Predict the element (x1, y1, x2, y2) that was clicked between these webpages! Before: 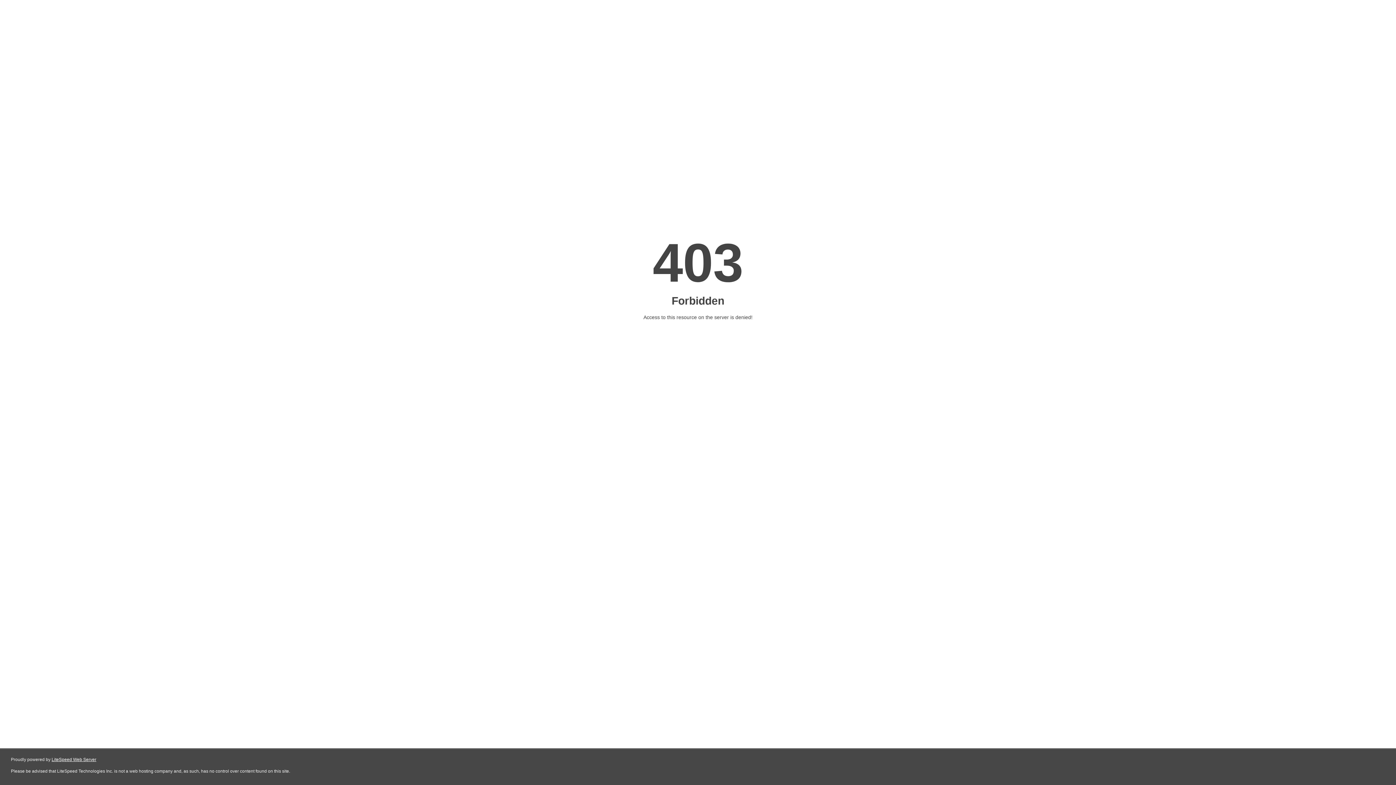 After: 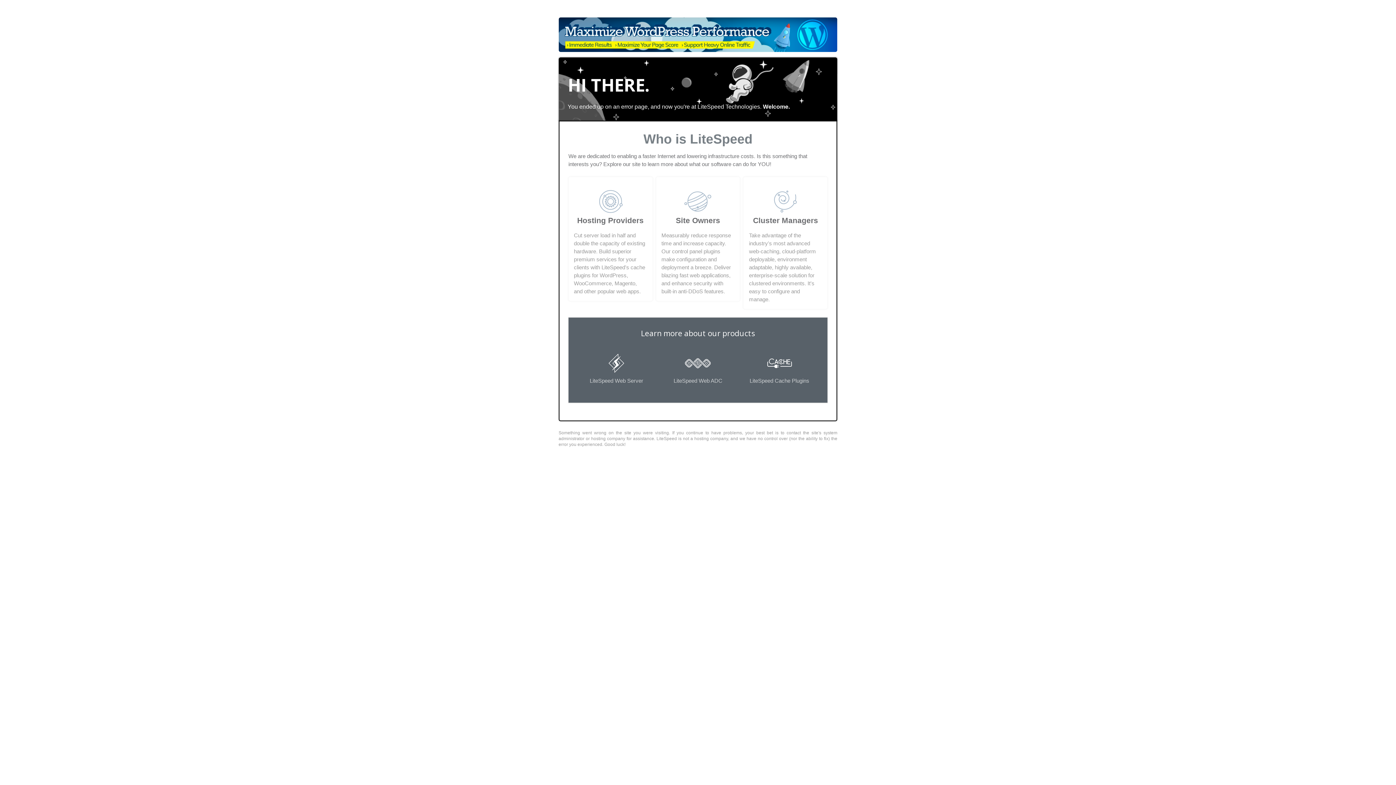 Action: bbox: (51, 757, 96, 762) label: LiteSpeed Web Server